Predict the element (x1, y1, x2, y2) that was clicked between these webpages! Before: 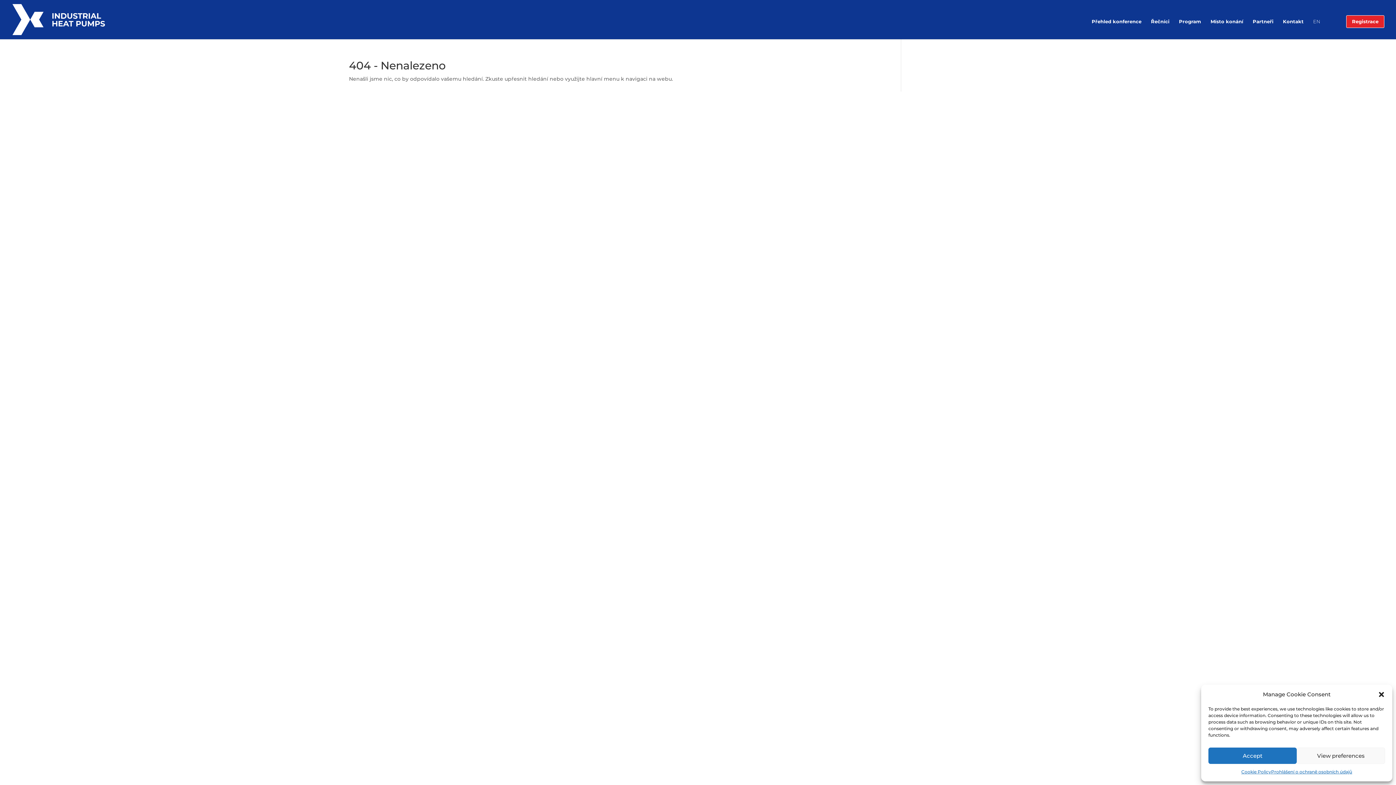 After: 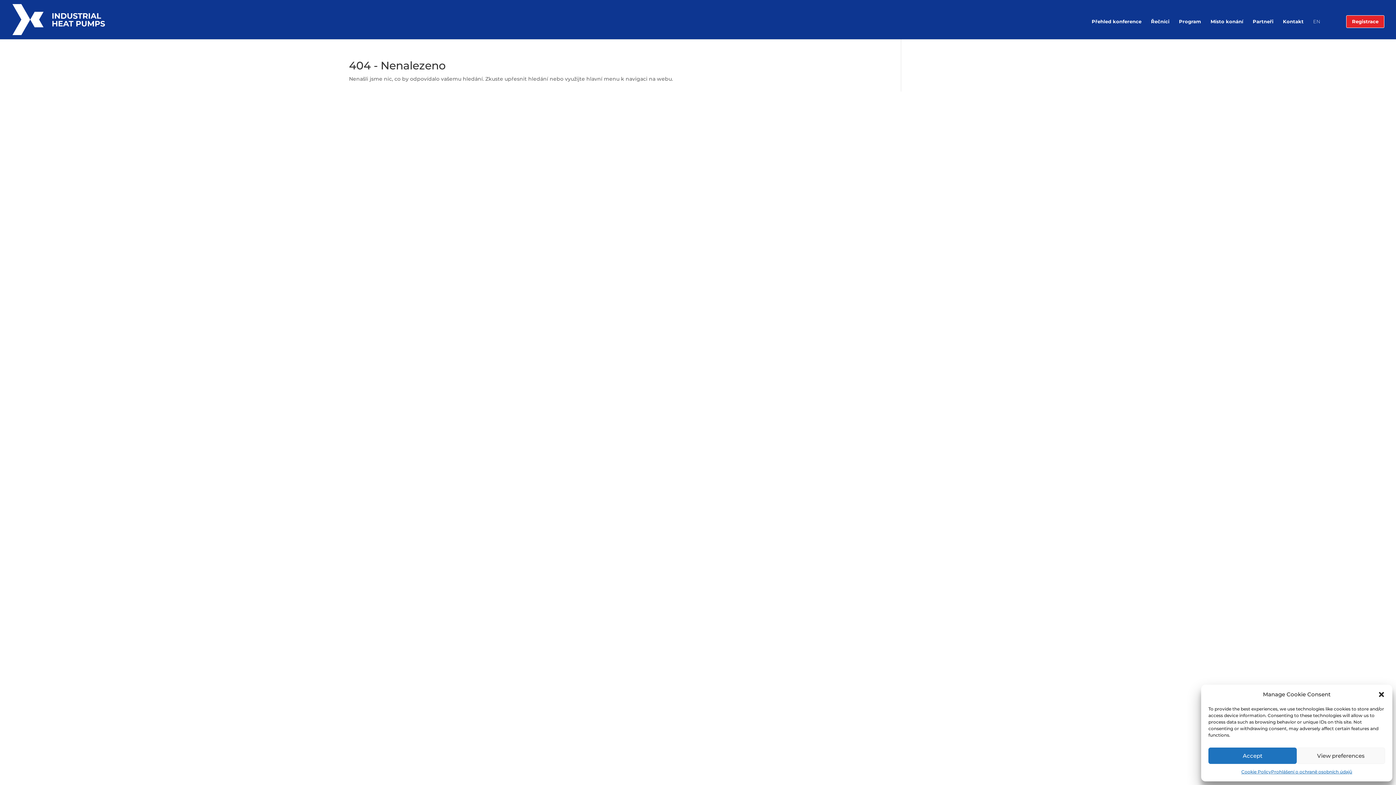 Action: label: Prohlášení o ochraně osobních údajů bbox: (1271, 768, 1352, 776)